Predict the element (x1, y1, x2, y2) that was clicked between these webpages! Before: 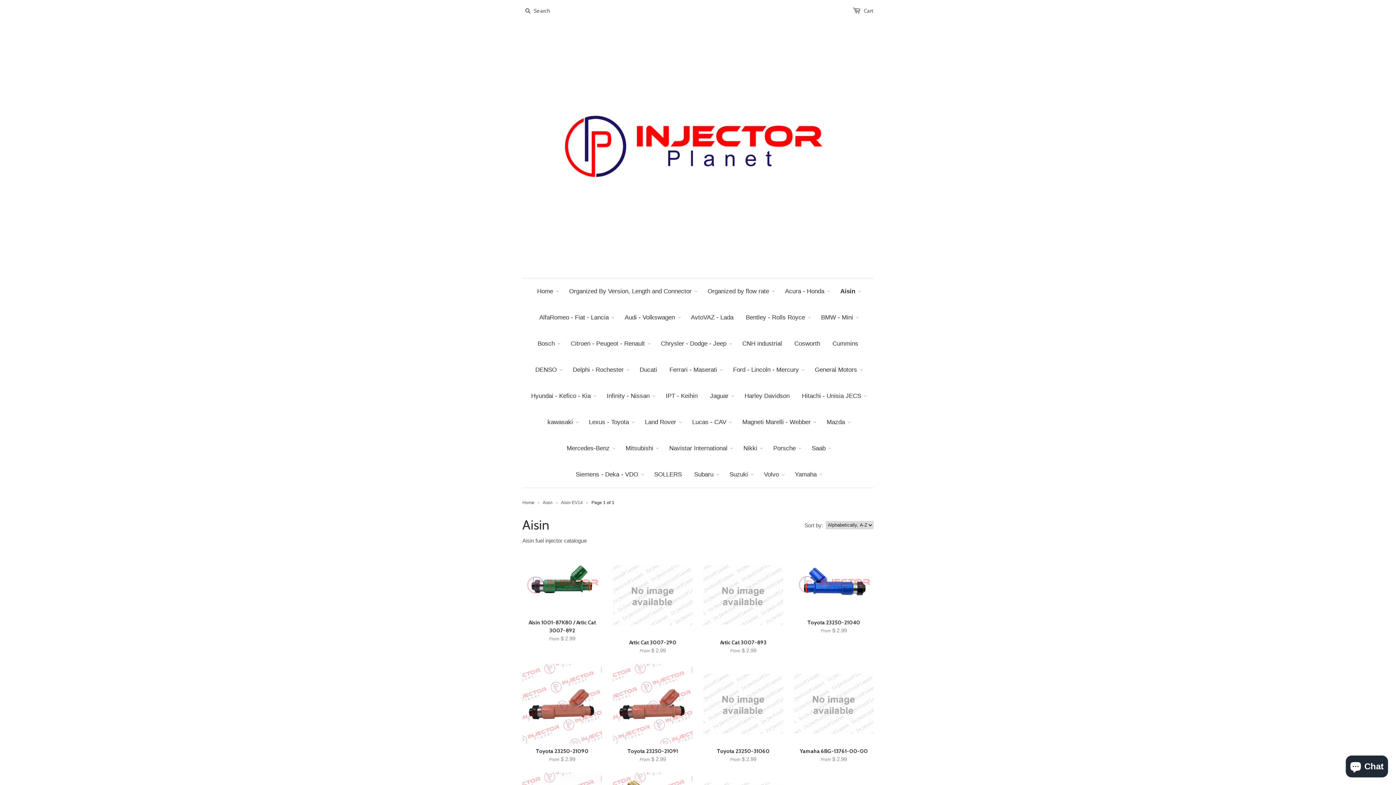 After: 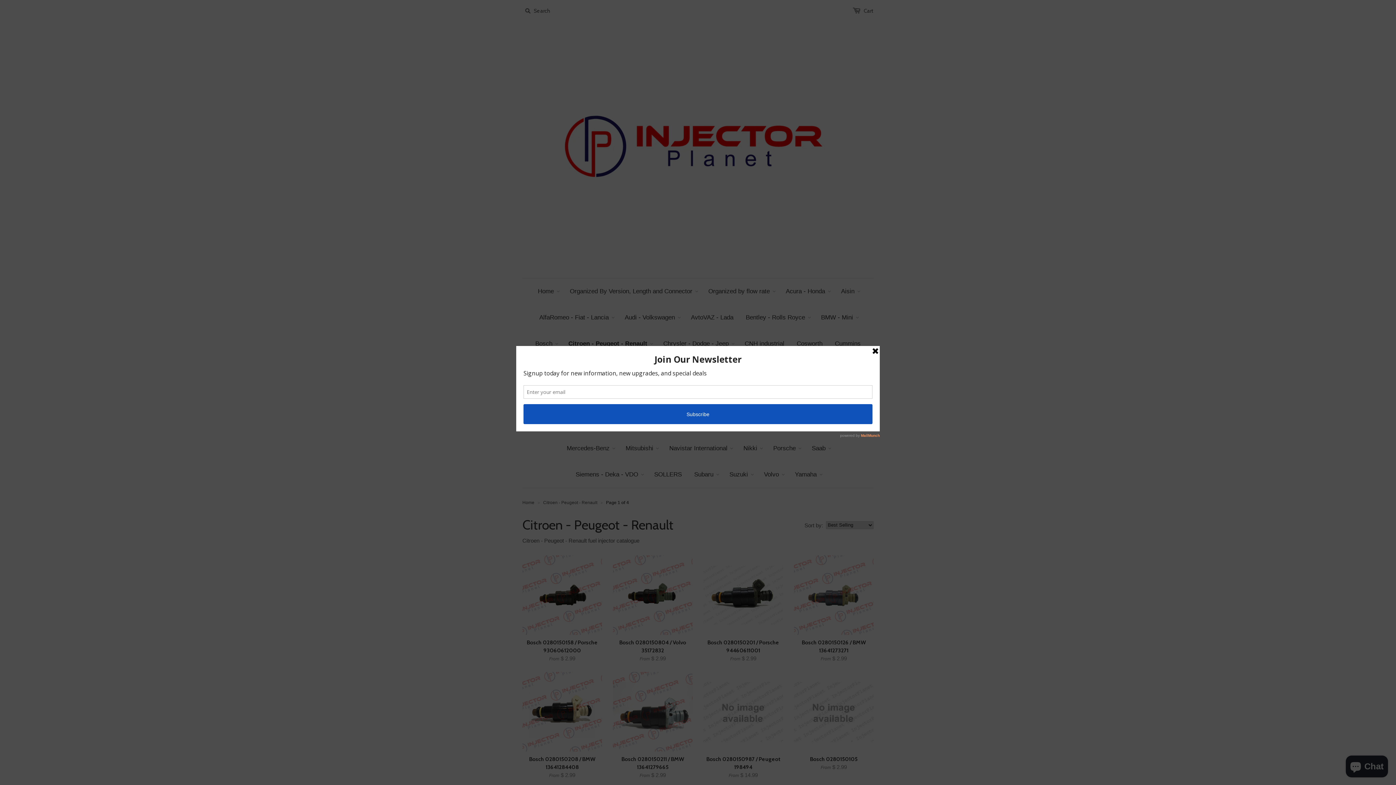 Action: label: Citroen - Peugeot - Renault bbox: (565, 330, 650, 357)